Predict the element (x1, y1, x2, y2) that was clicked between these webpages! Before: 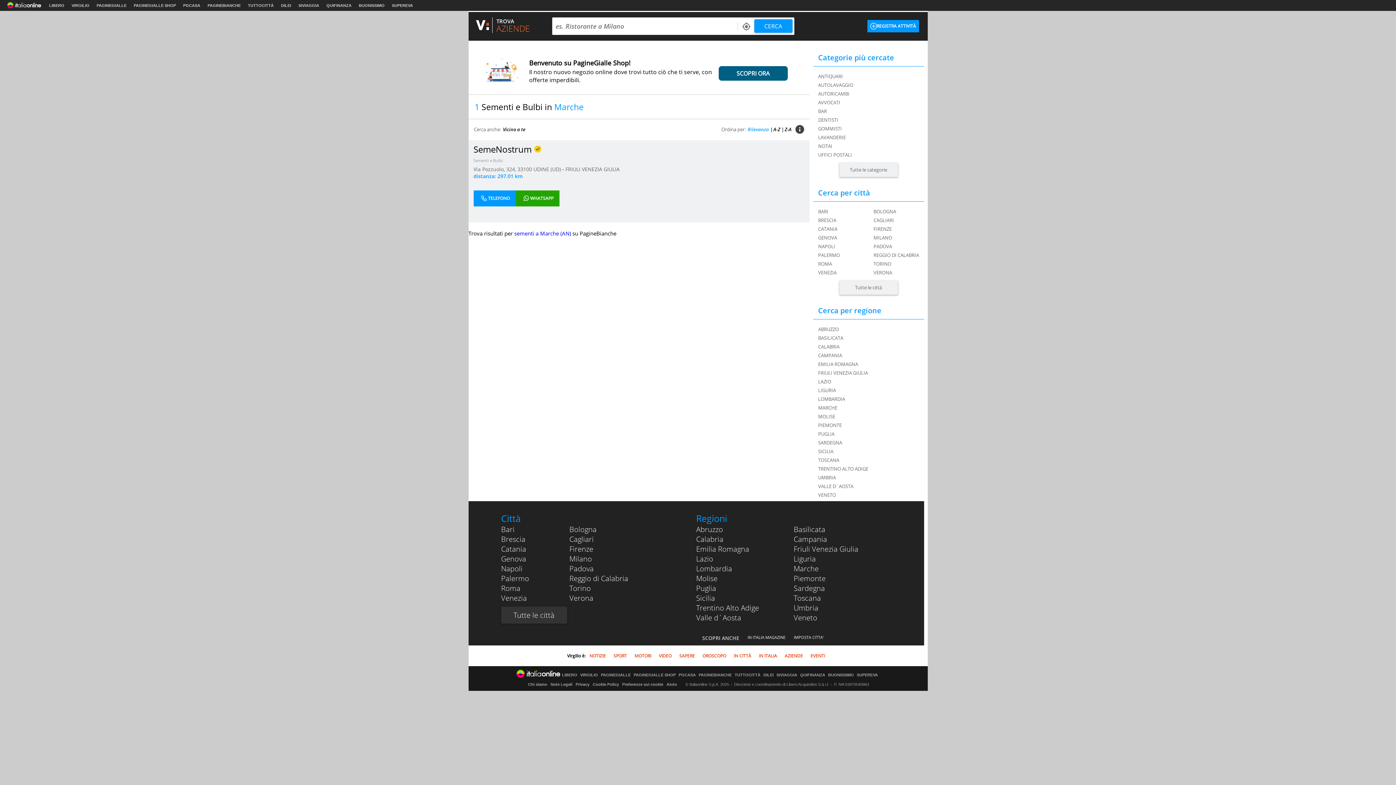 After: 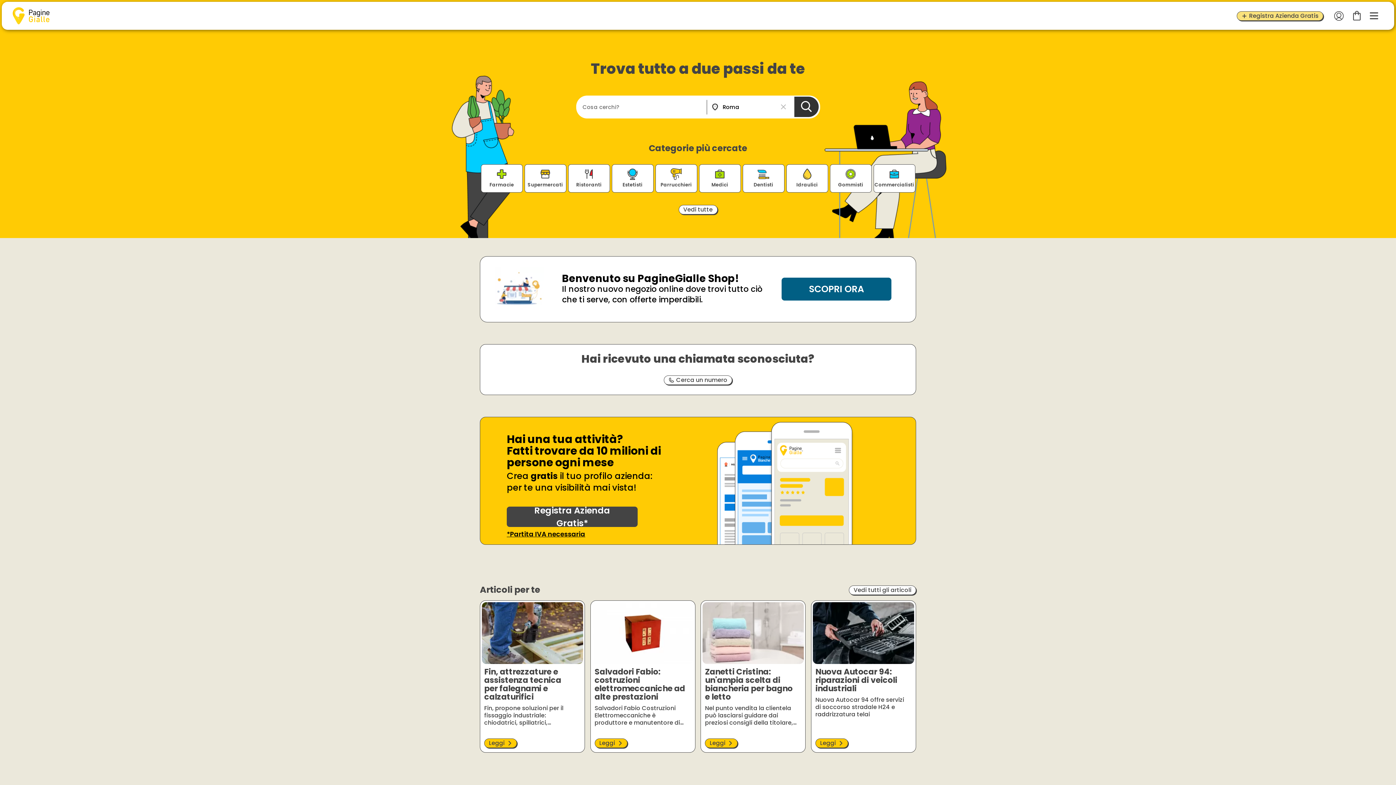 Action: bbox: (96, 3, 126, 7) label: PAGINEGIALLE